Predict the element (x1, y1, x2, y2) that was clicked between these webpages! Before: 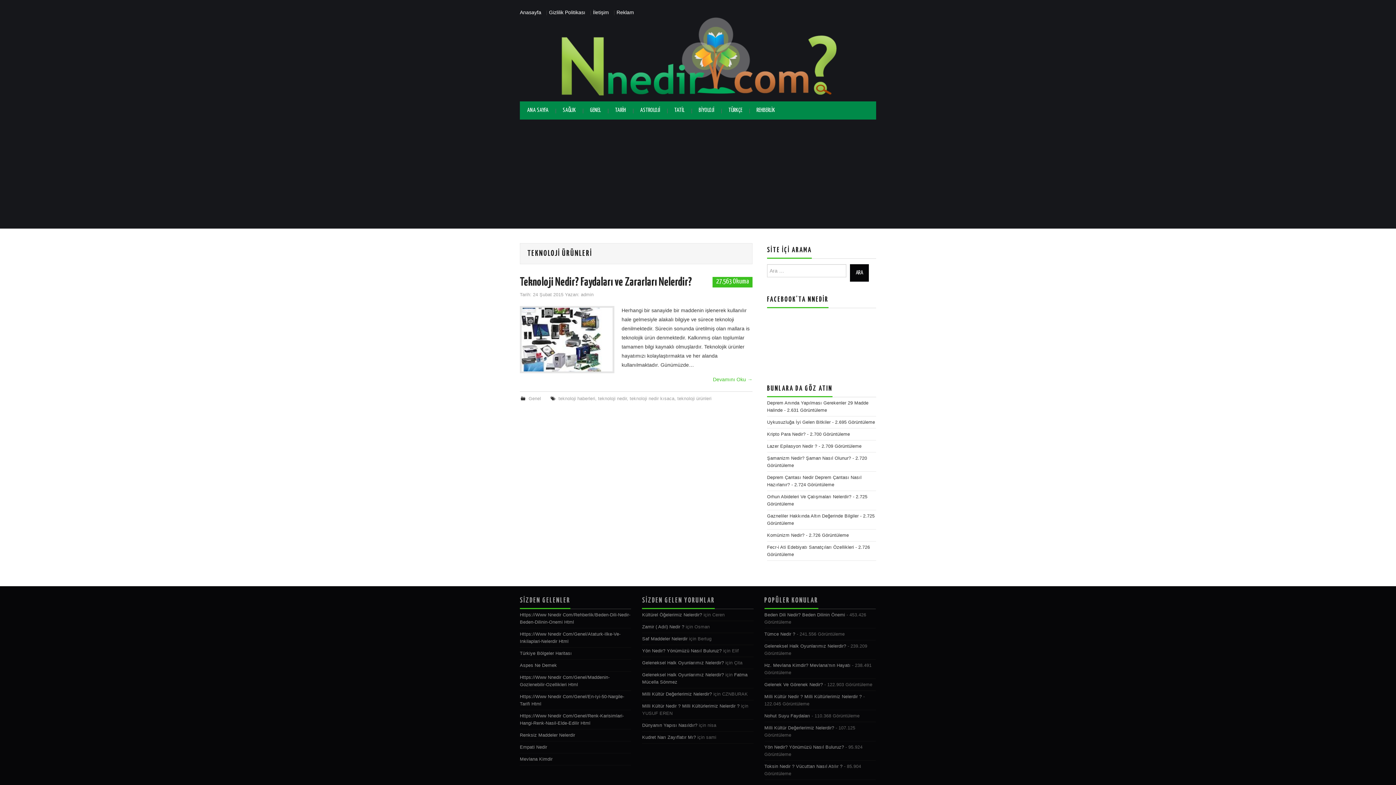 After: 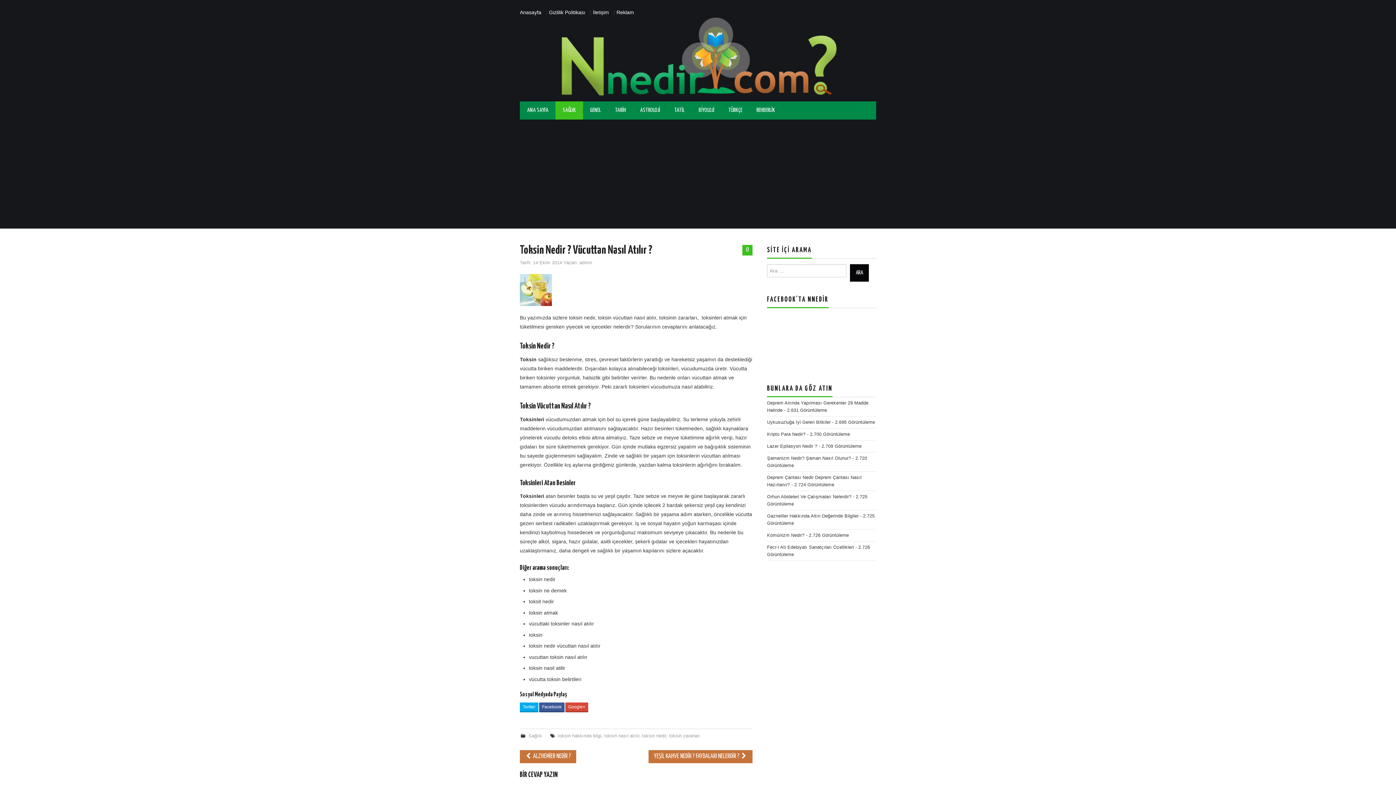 Action: label: Toksin Nedir ? Vücuttan Nasıl Atılır ? bbox: (764, 764, 842, 769)